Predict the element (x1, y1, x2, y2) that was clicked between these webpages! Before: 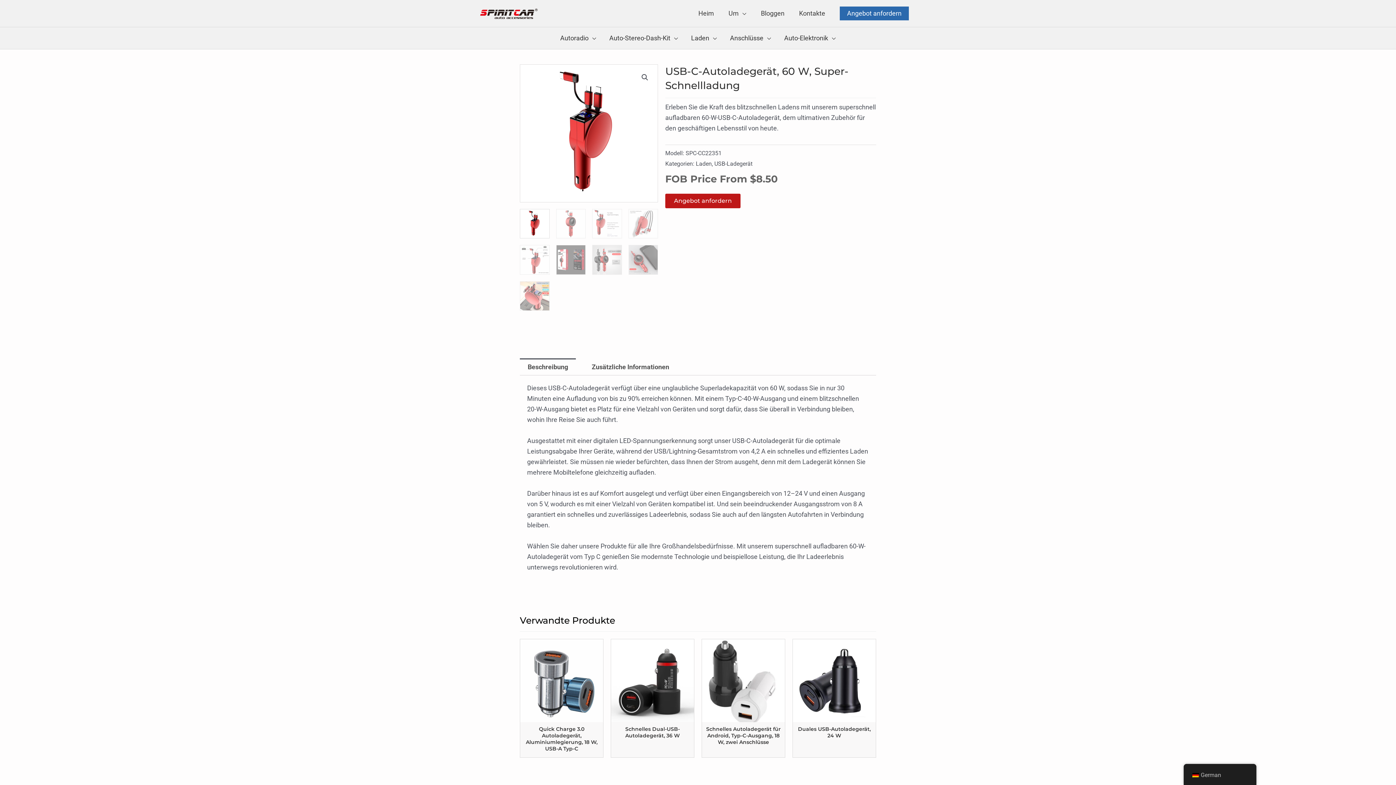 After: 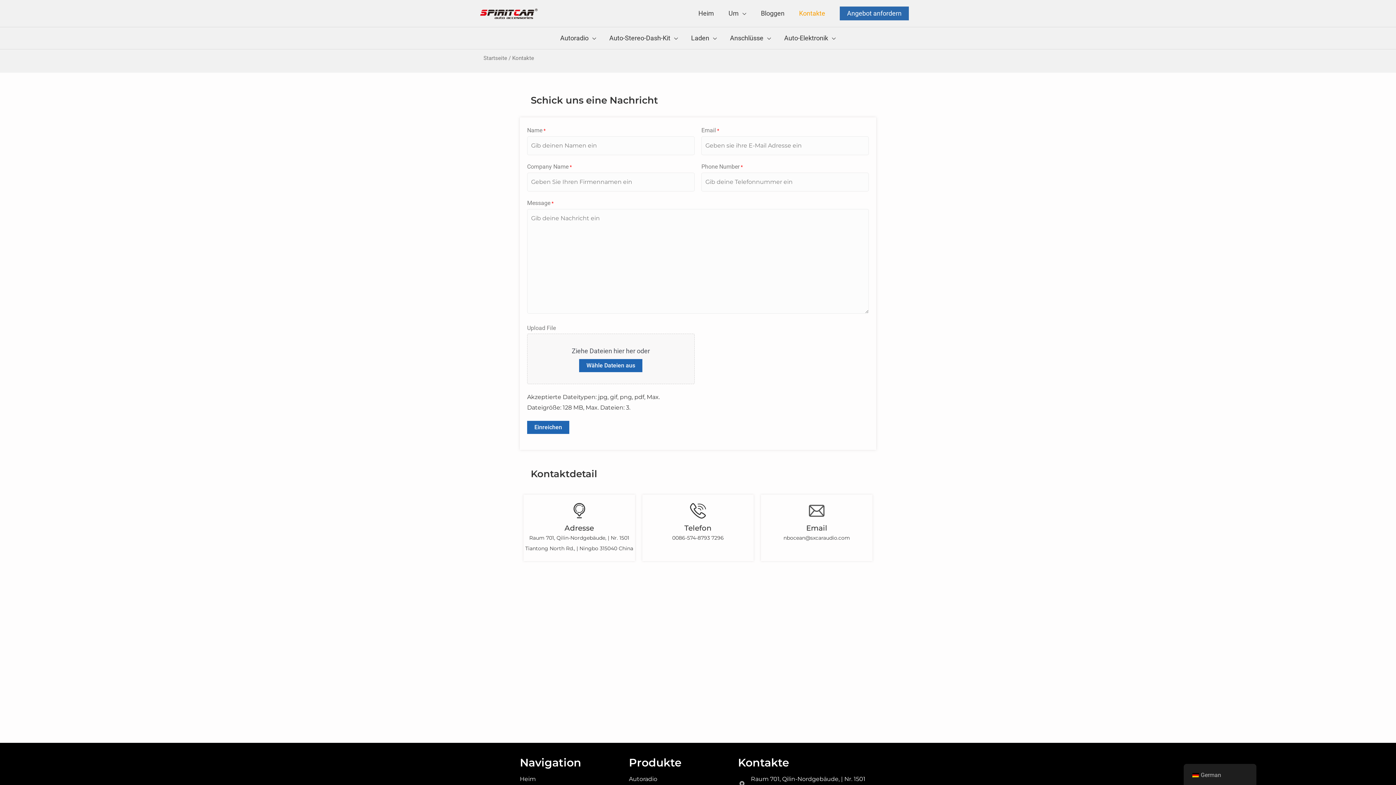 Action: bbox: (840, 6, 909, 20) label: Angebot anfordern